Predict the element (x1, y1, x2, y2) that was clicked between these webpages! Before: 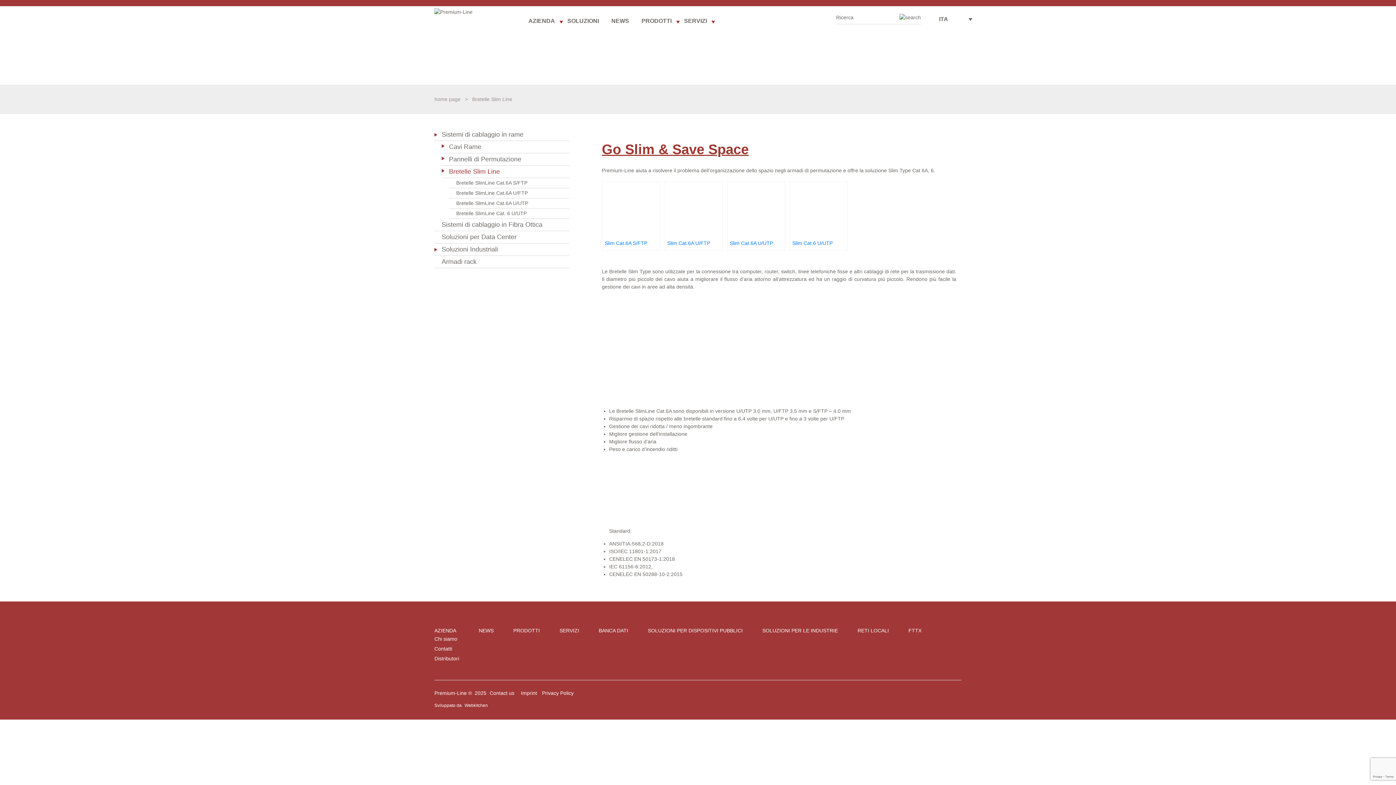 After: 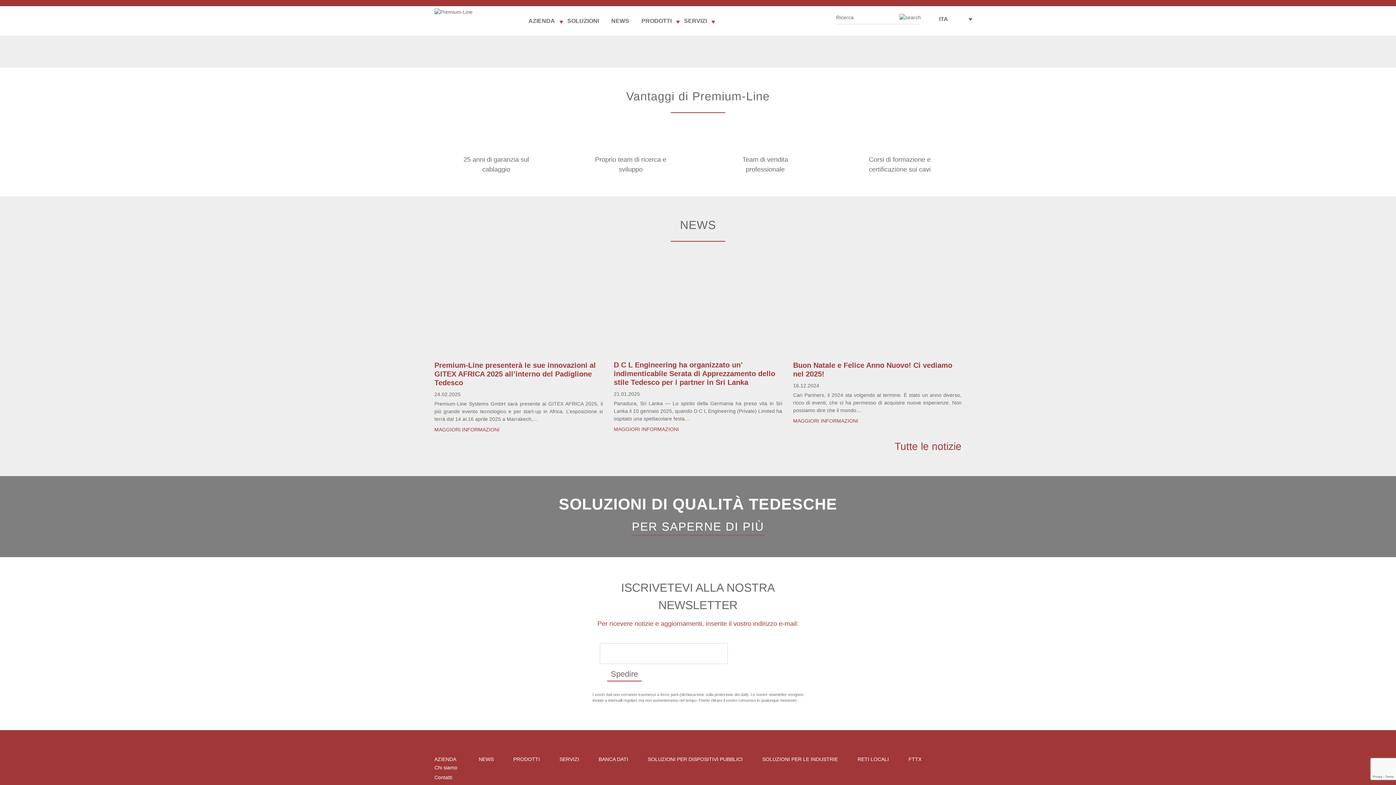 Action: bbox: (434, 8, 472, 14)